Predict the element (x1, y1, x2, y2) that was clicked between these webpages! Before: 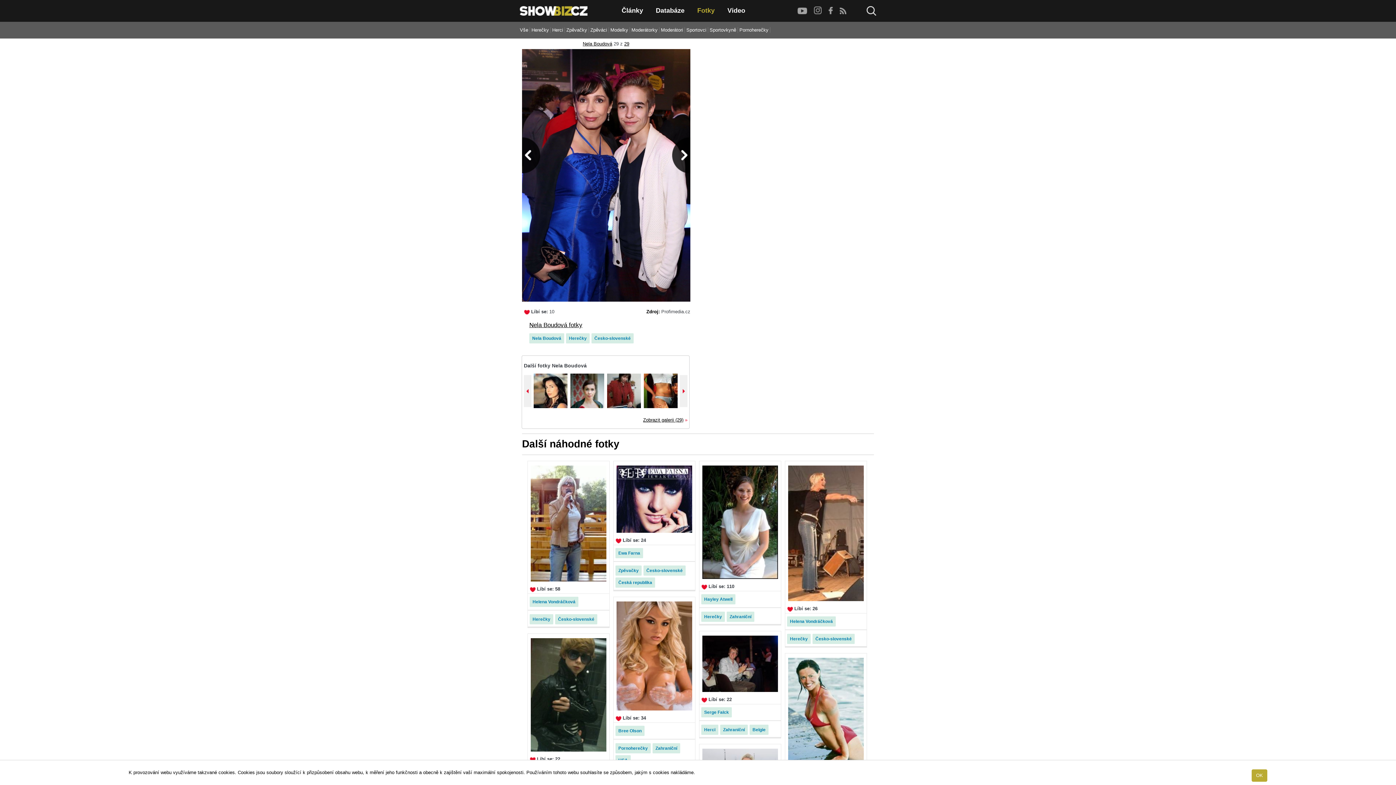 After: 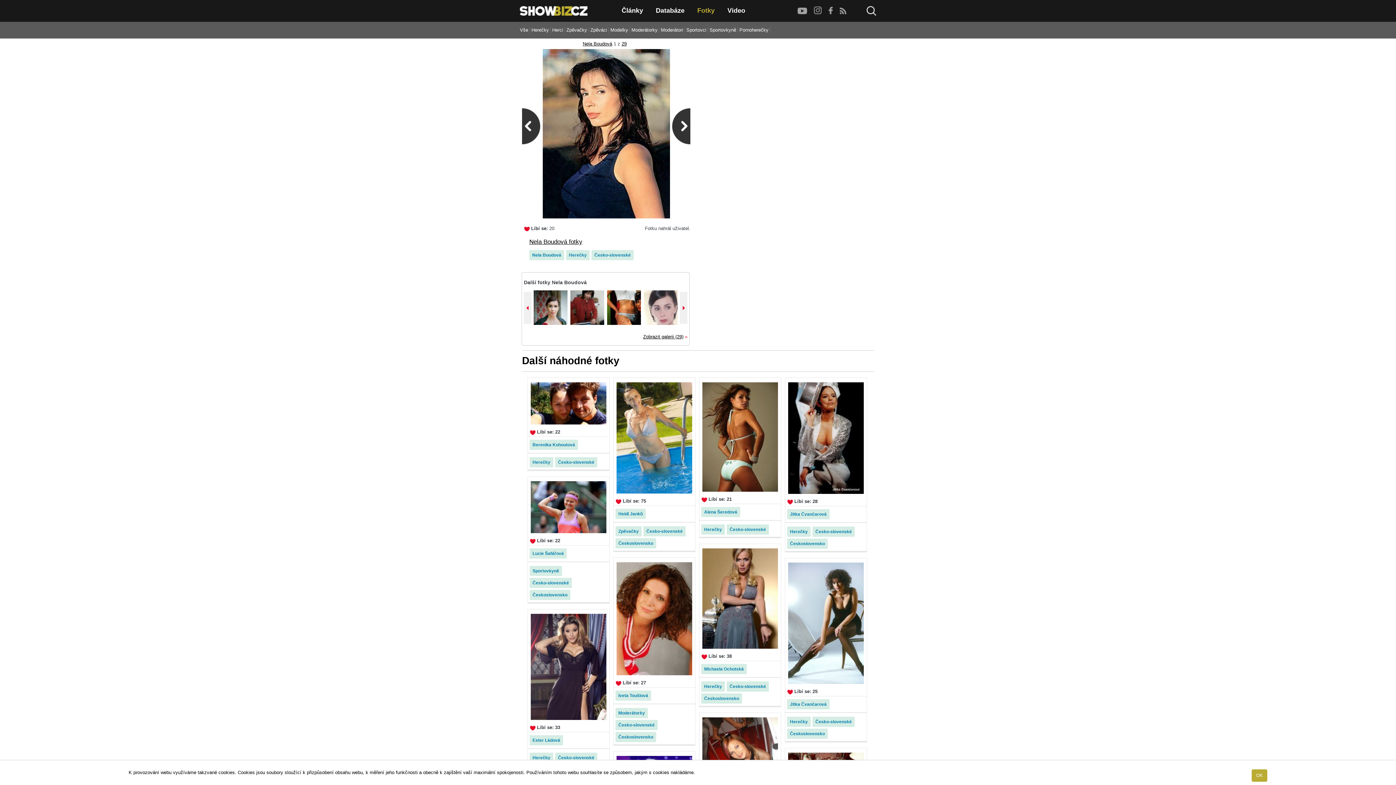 Action: bbox: (672, 137, 690, 173)